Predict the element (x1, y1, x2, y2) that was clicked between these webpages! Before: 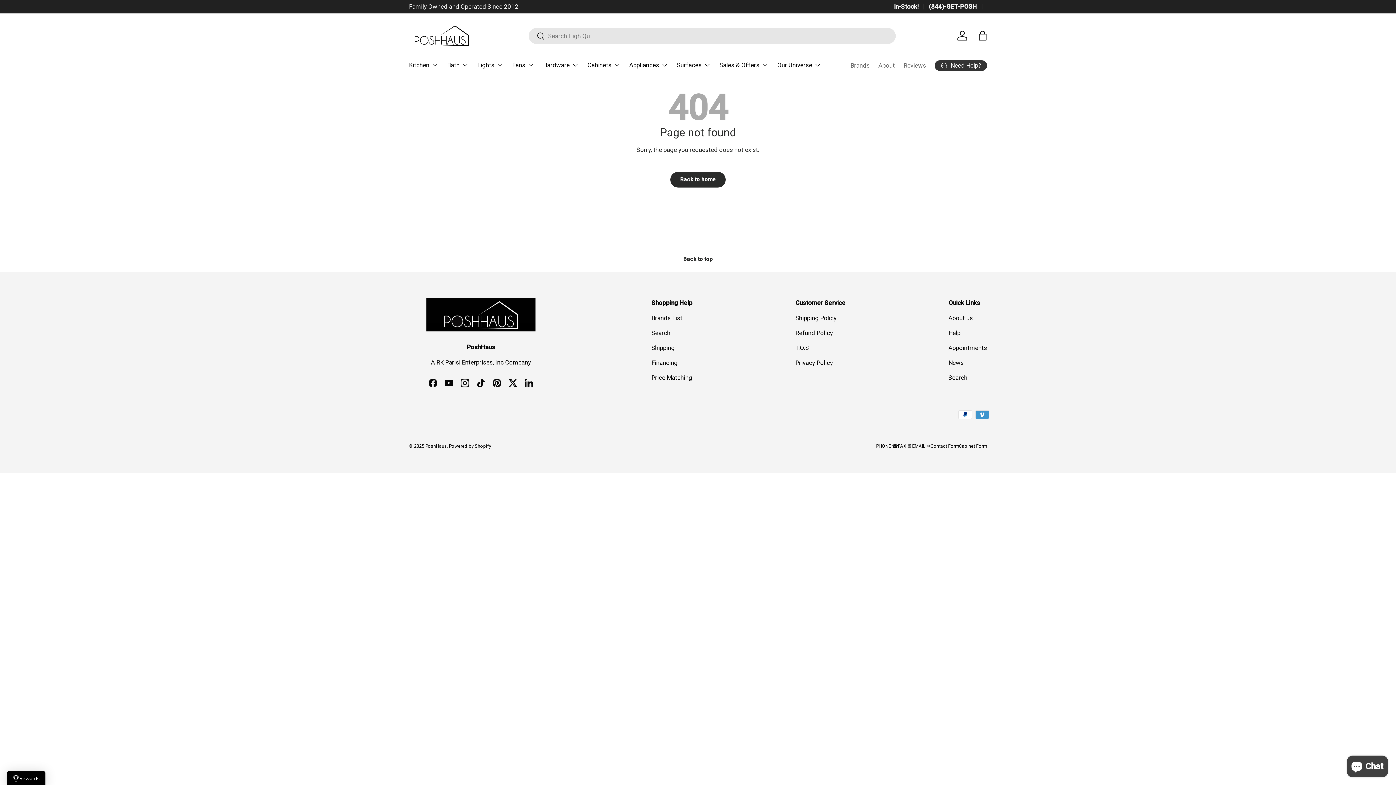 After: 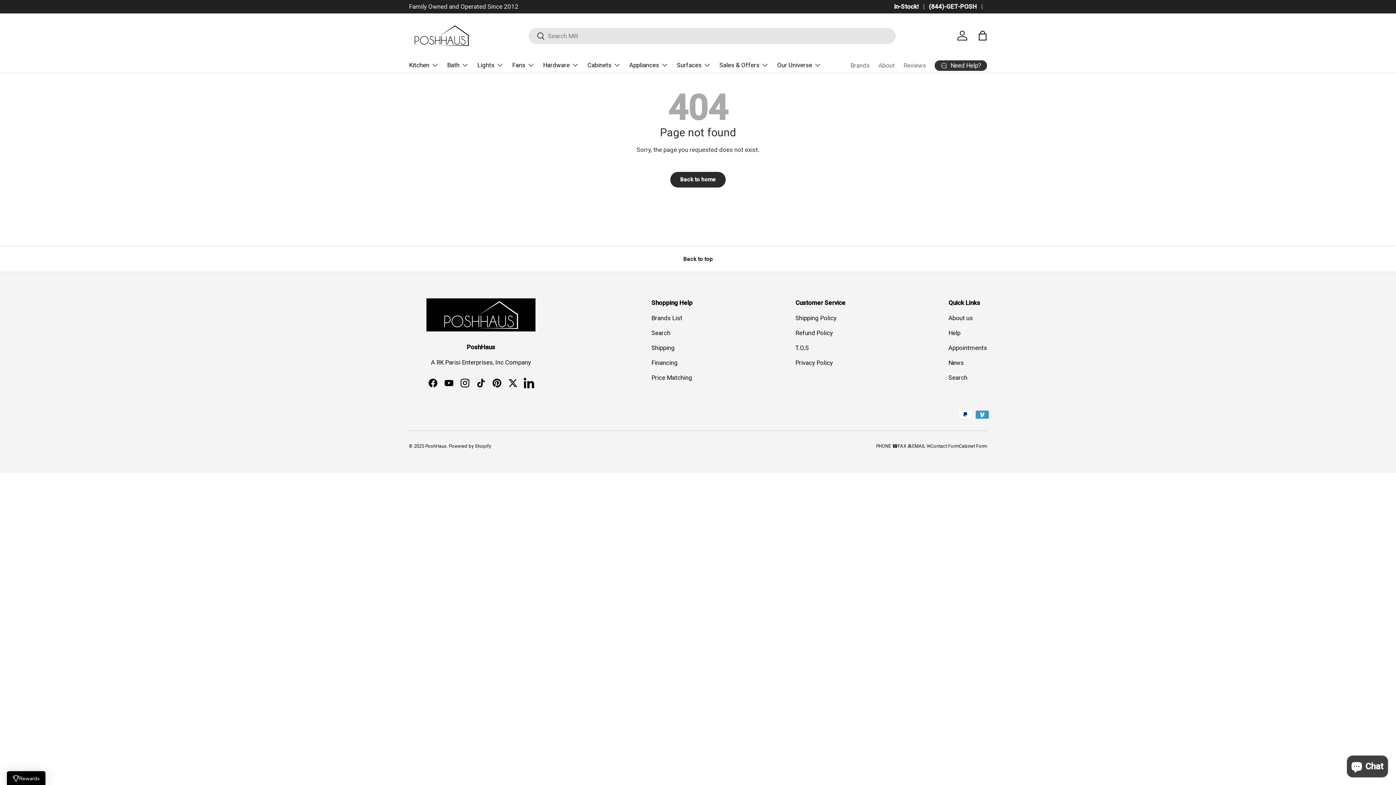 Action: label: LinkedIn bbox: (521, 375, 537, 391)